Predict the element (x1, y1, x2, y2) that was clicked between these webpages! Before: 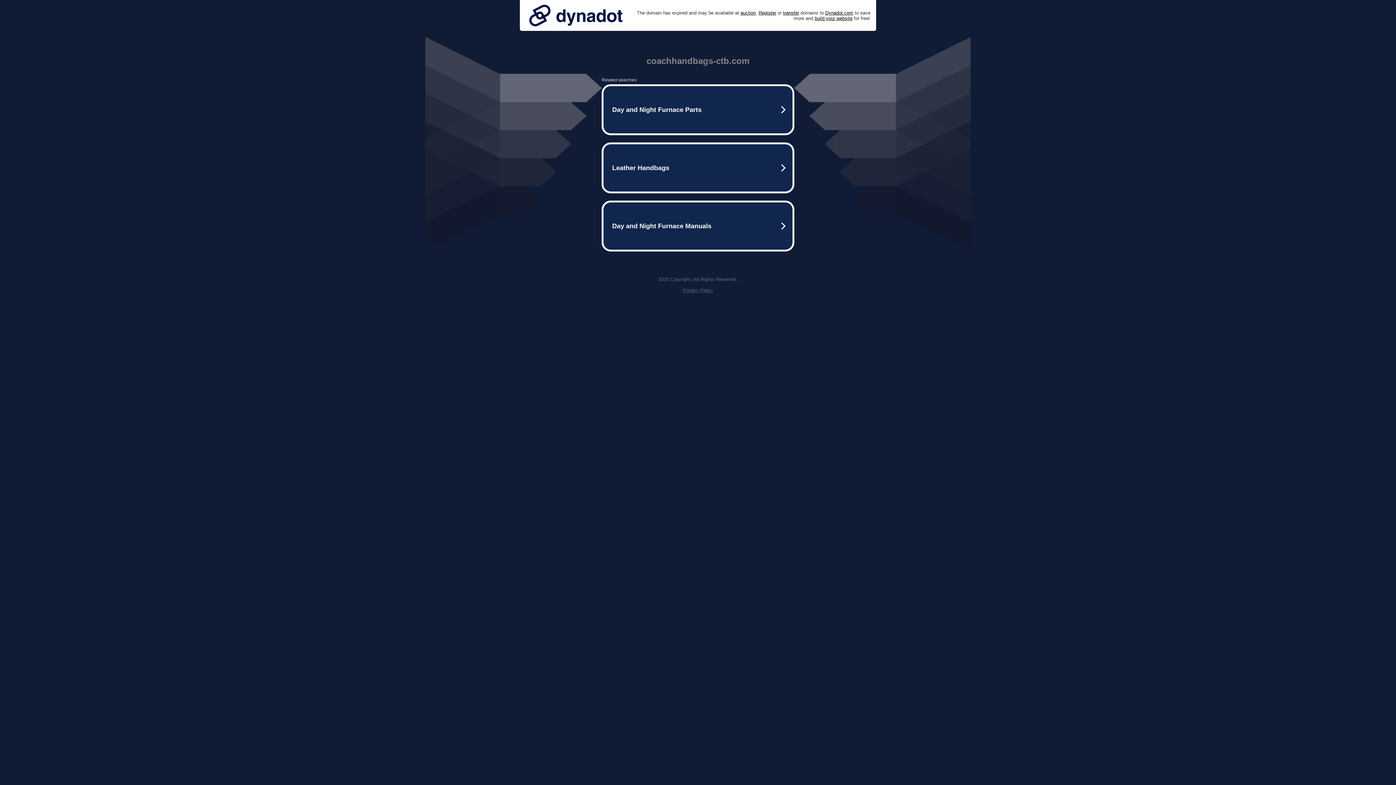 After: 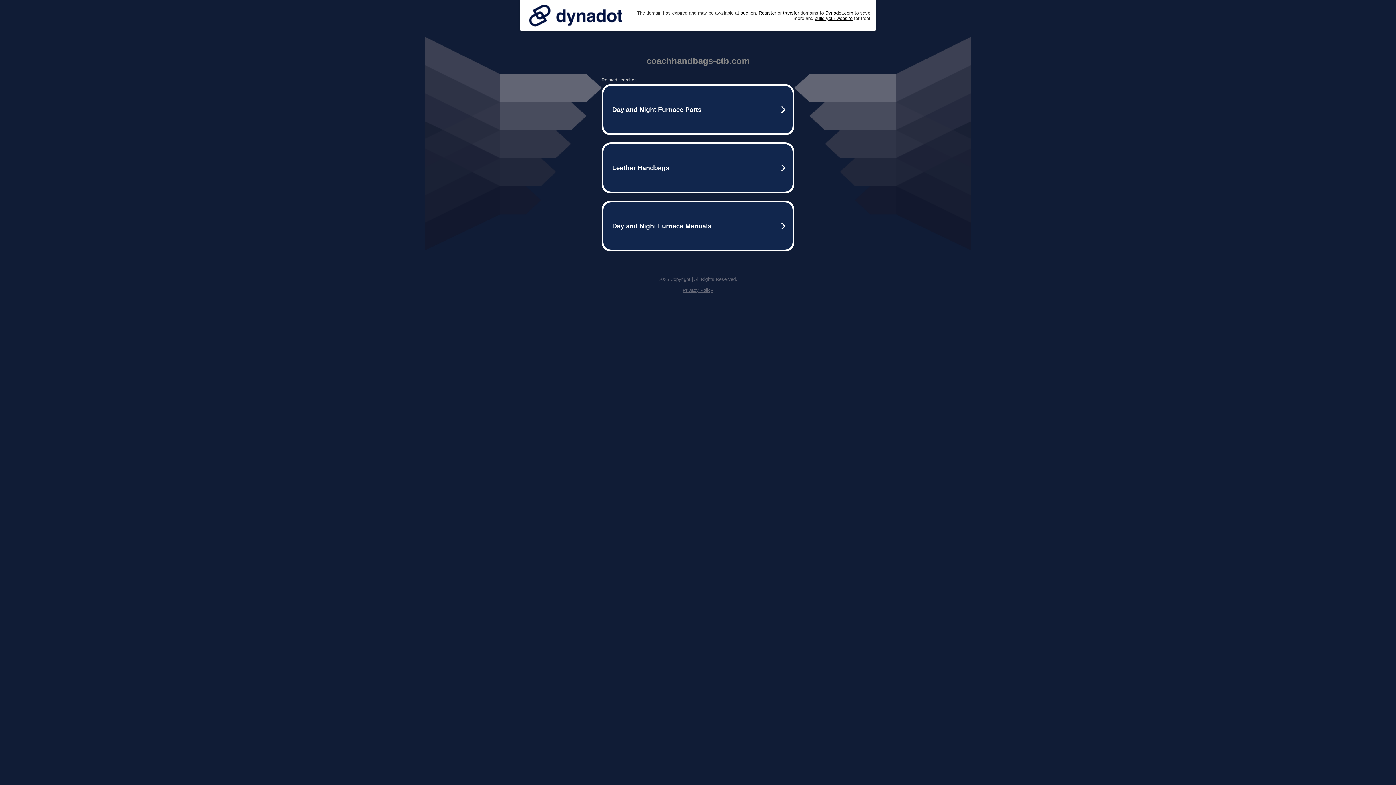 Action: bbox: (682, 287, 713, 293) label: Privacy Policy